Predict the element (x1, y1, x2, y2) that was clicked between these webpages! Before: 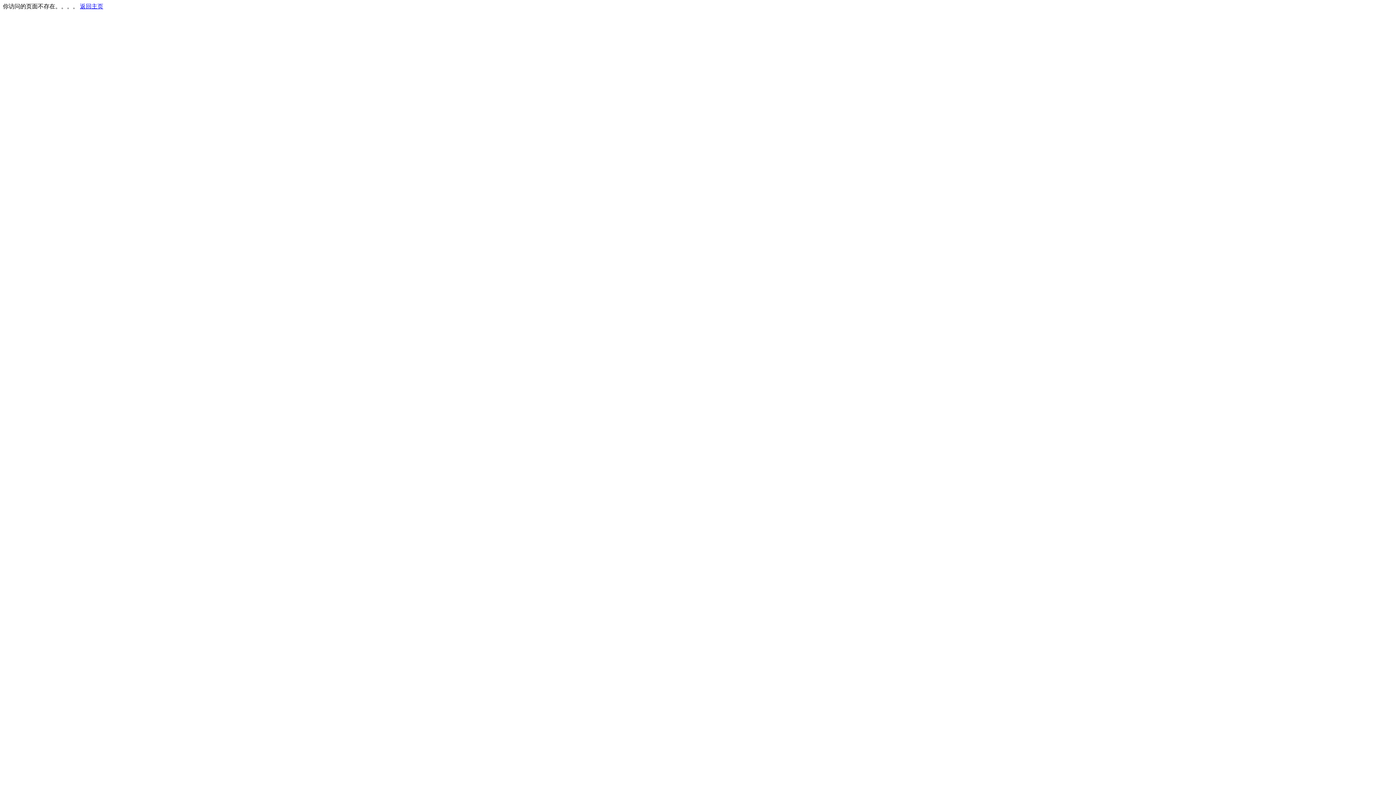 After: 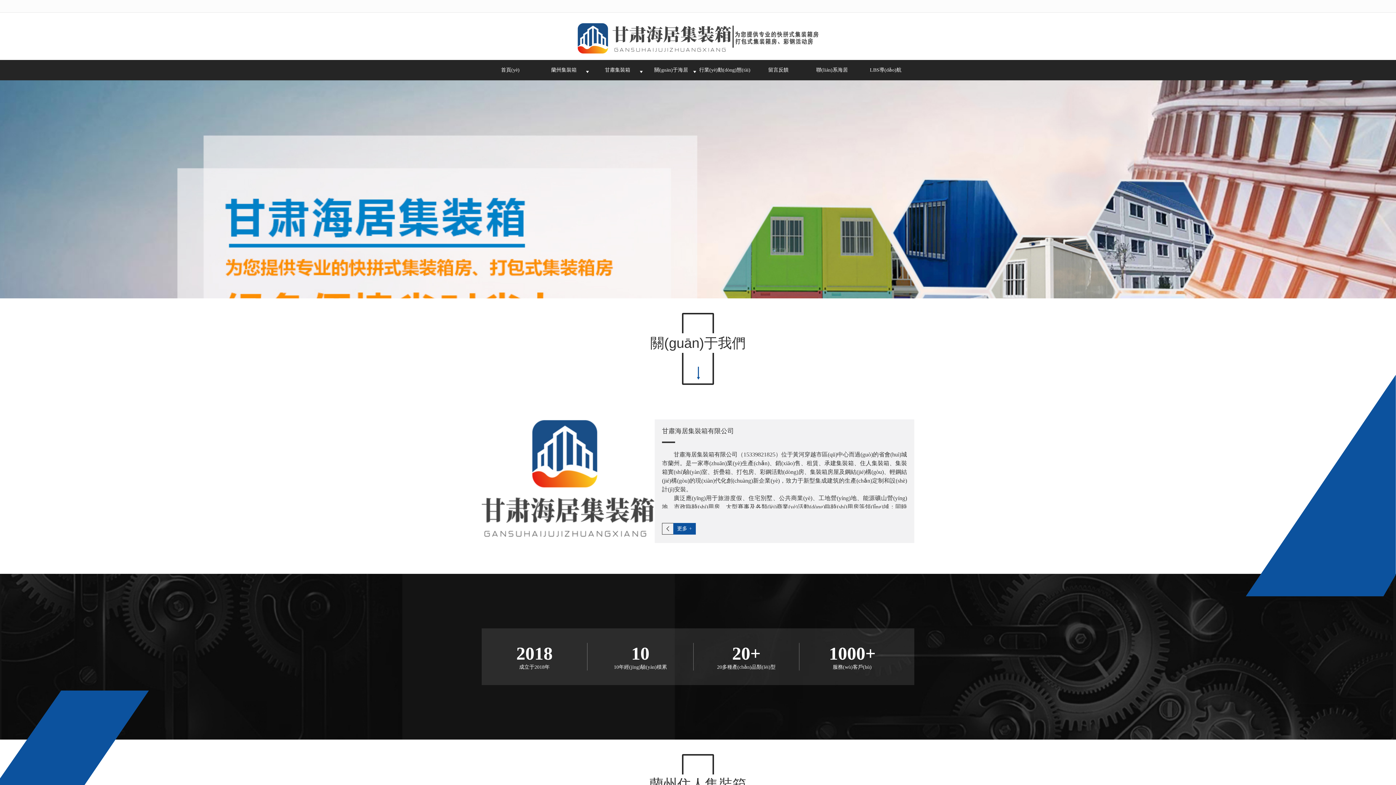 Action: label: 返回主页 bbox: (80, 3, 103, 9)